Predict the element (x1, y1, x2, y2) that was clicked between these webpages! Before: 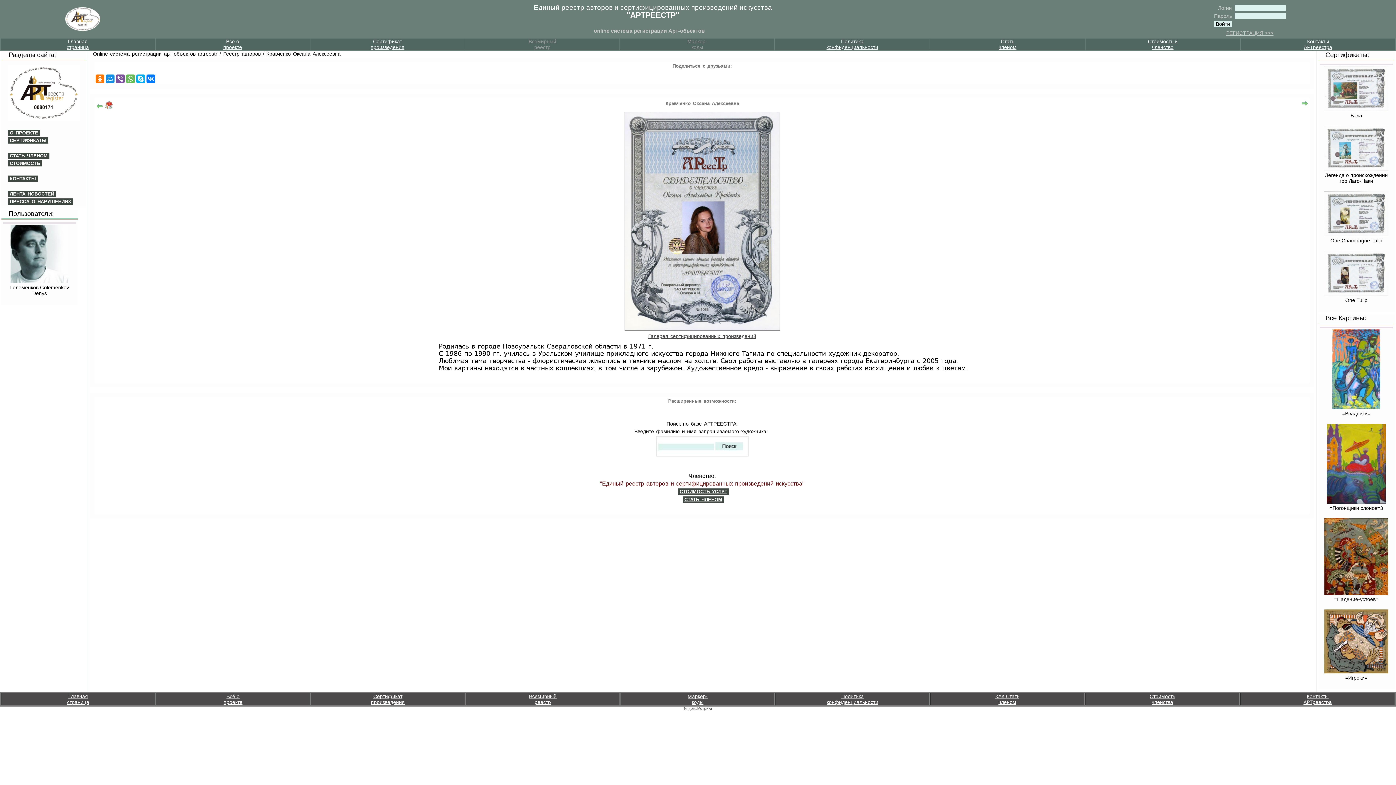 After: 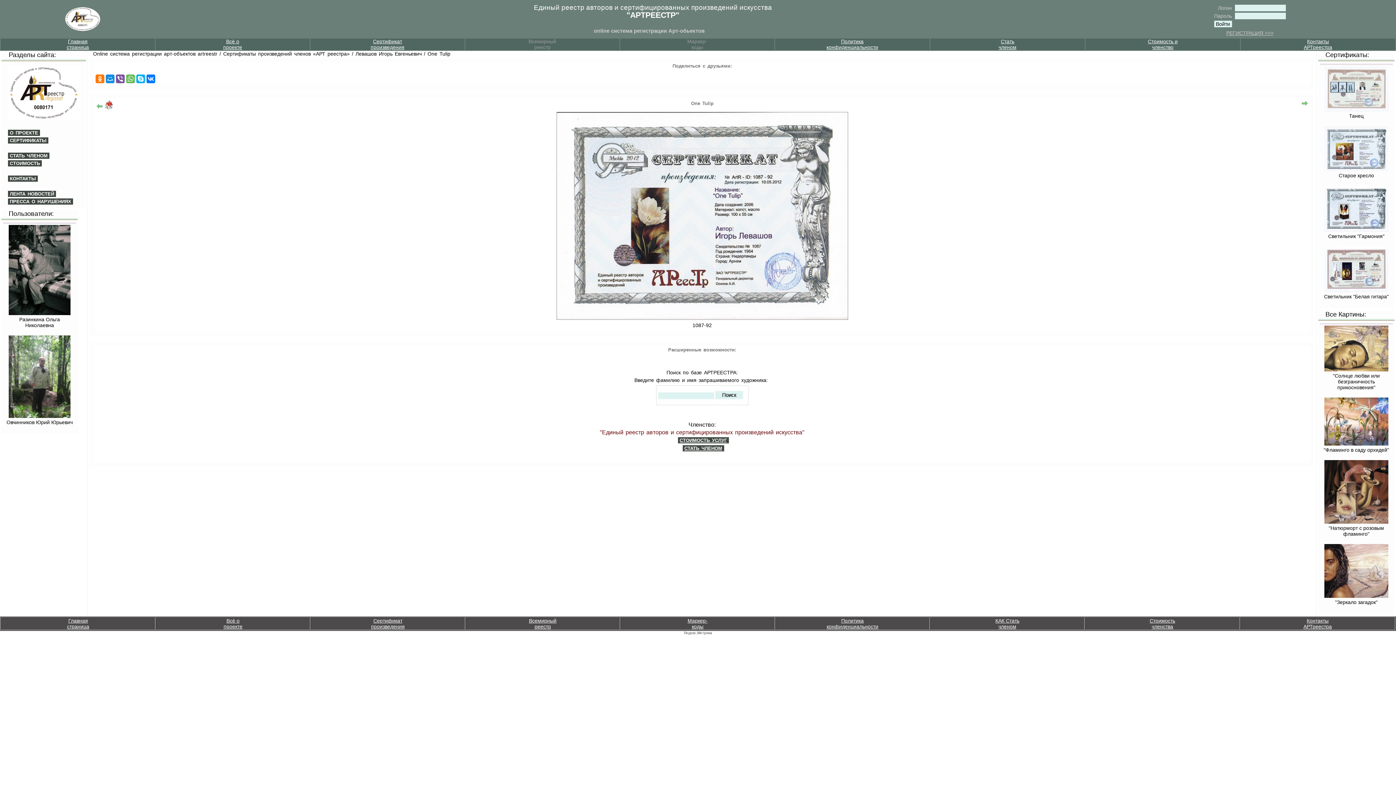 Action: bbox: (1324, 291, 1388, 297)